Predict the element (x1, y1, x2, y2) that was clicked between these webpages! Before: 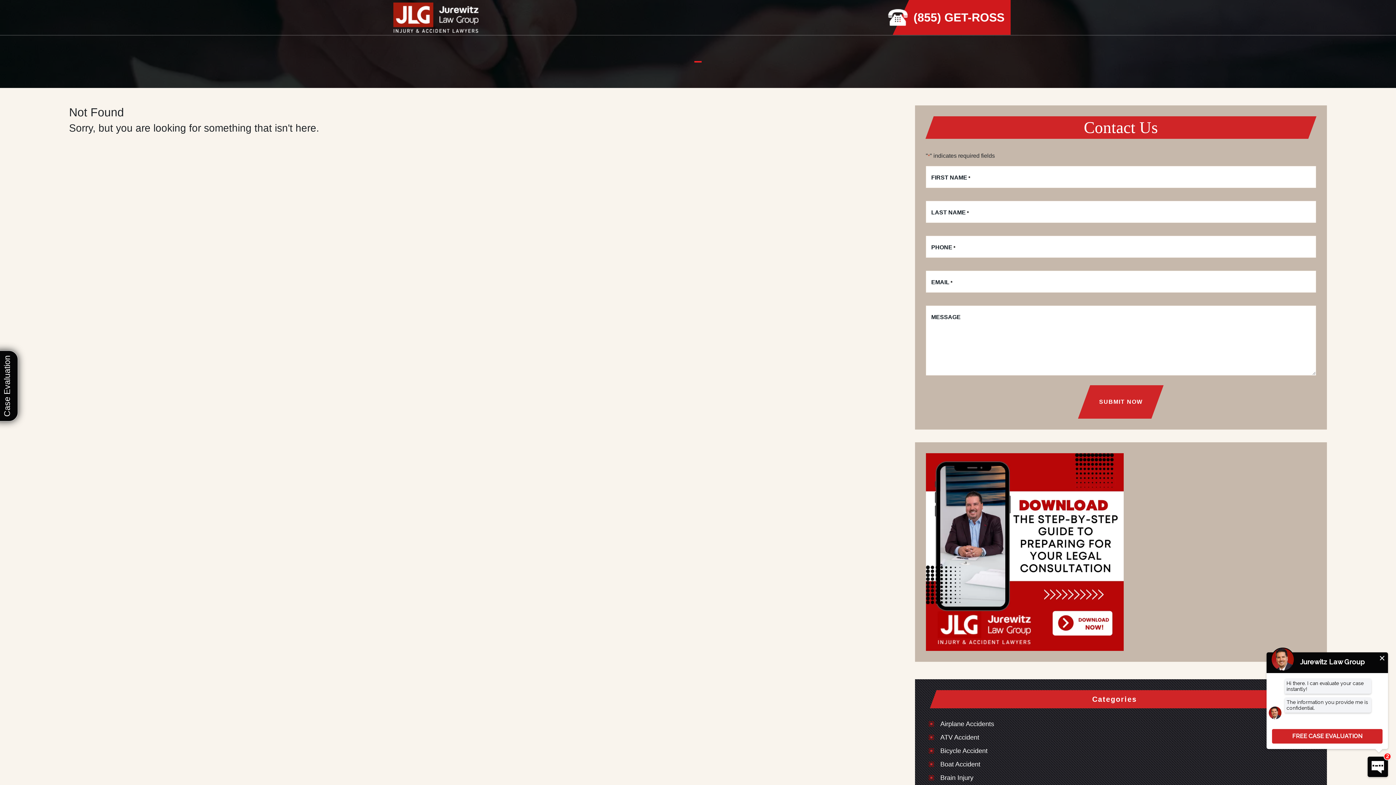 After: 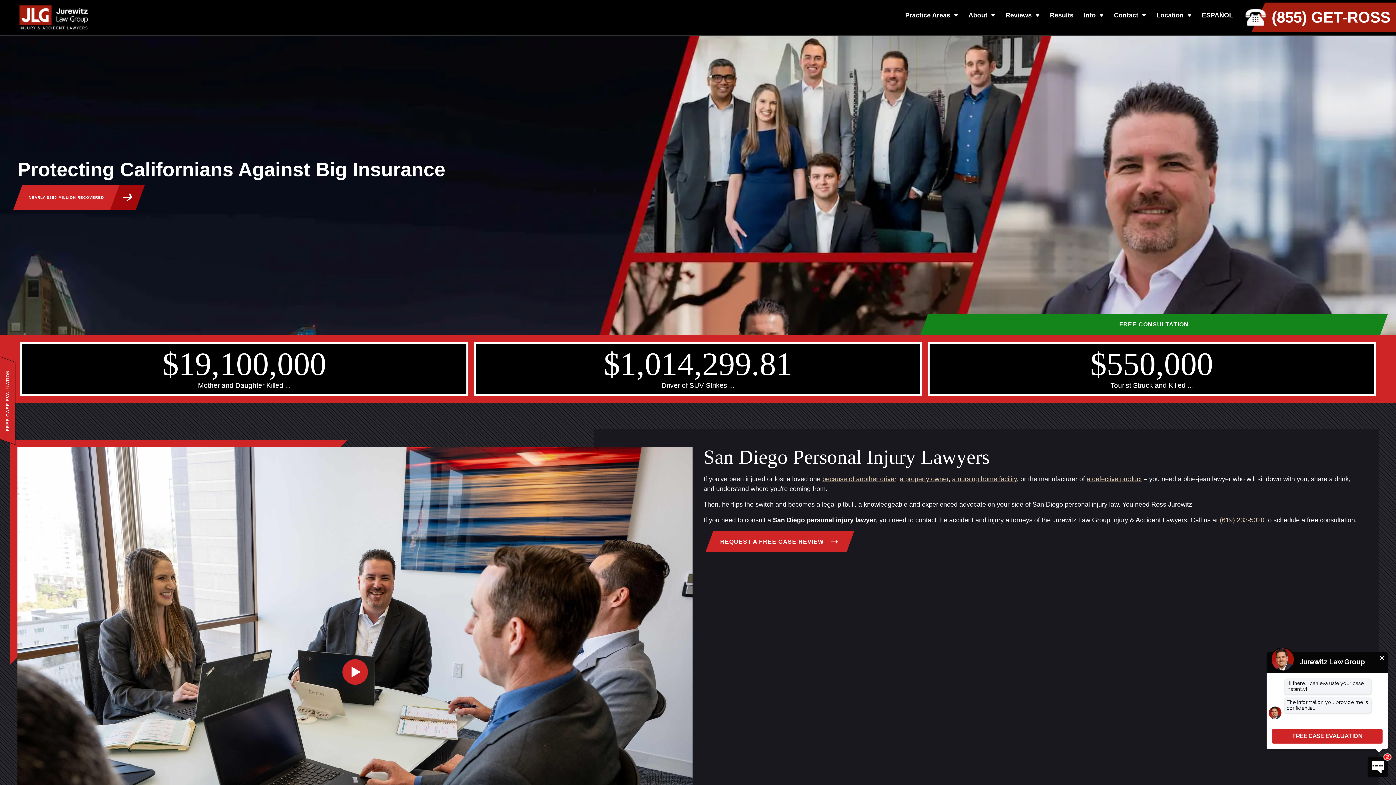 Action: bbox: (390, 0, 480, 35)